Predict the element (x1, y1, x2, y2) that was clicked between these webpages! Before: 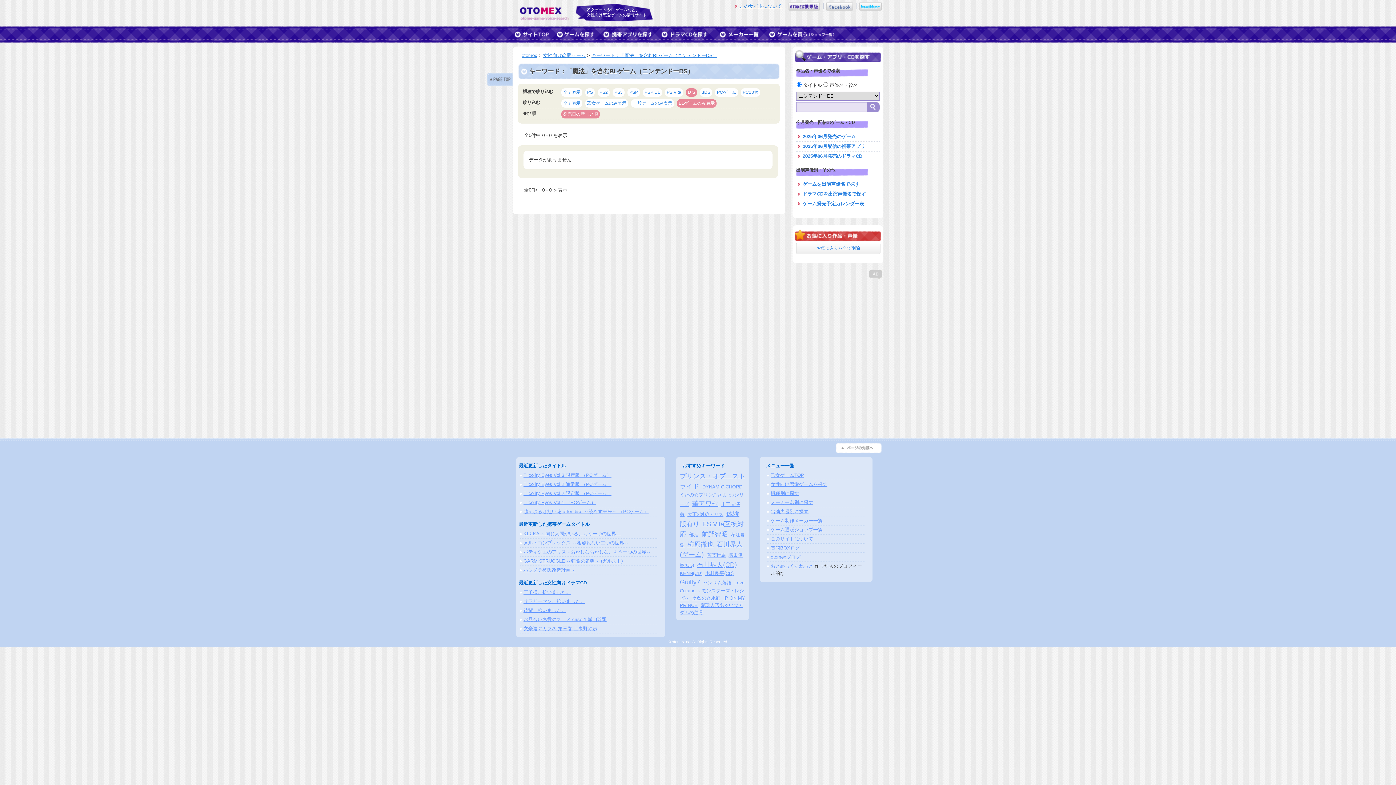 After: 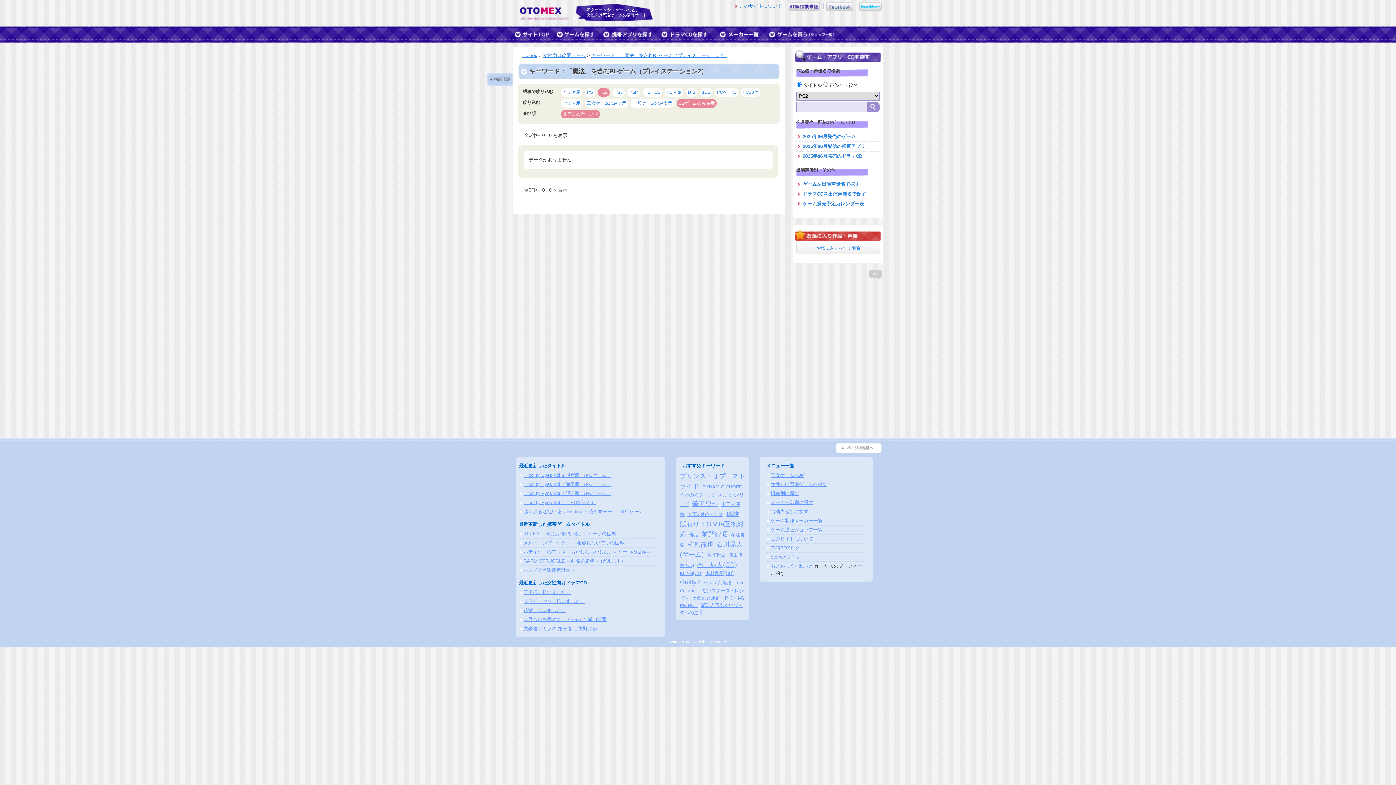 Action: bbox: (597, 88, 609, 96) label: PS2